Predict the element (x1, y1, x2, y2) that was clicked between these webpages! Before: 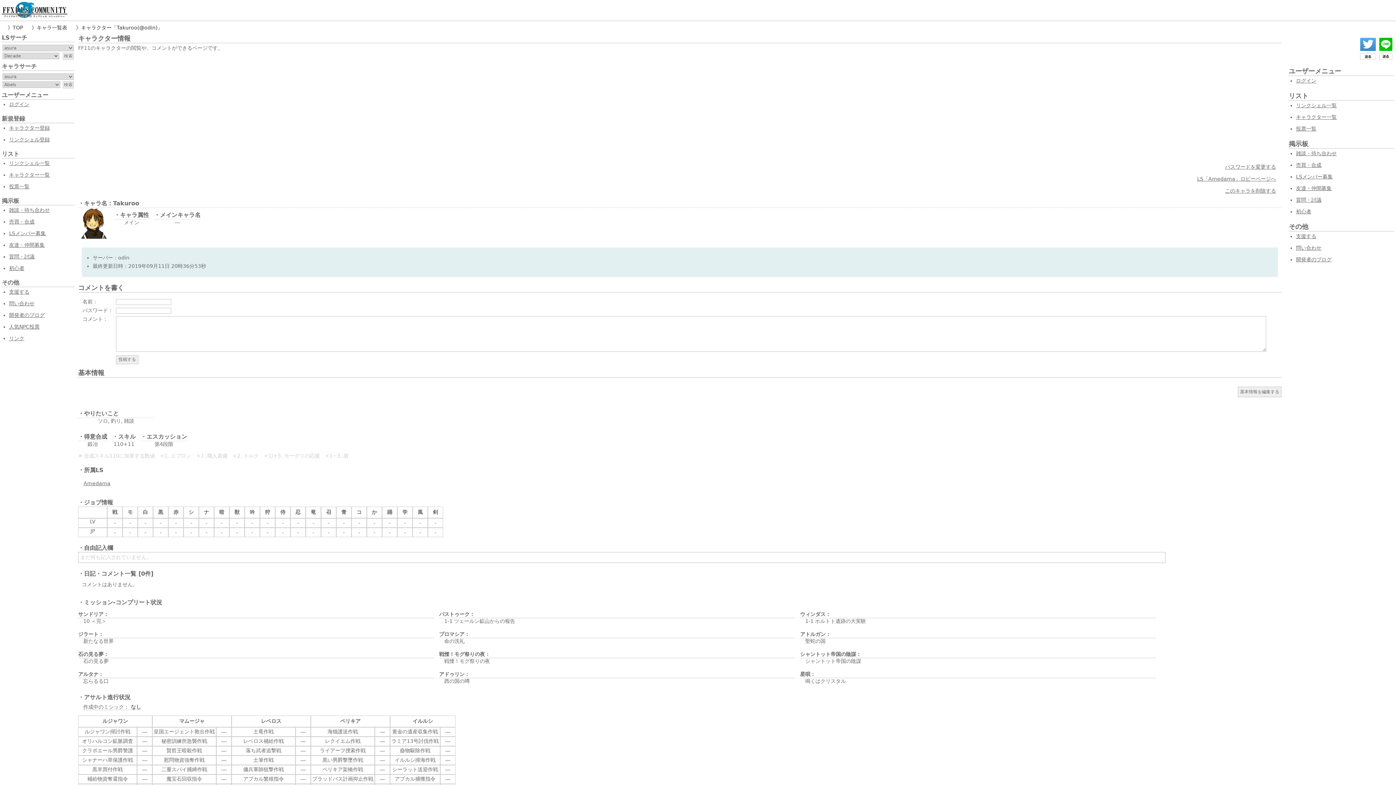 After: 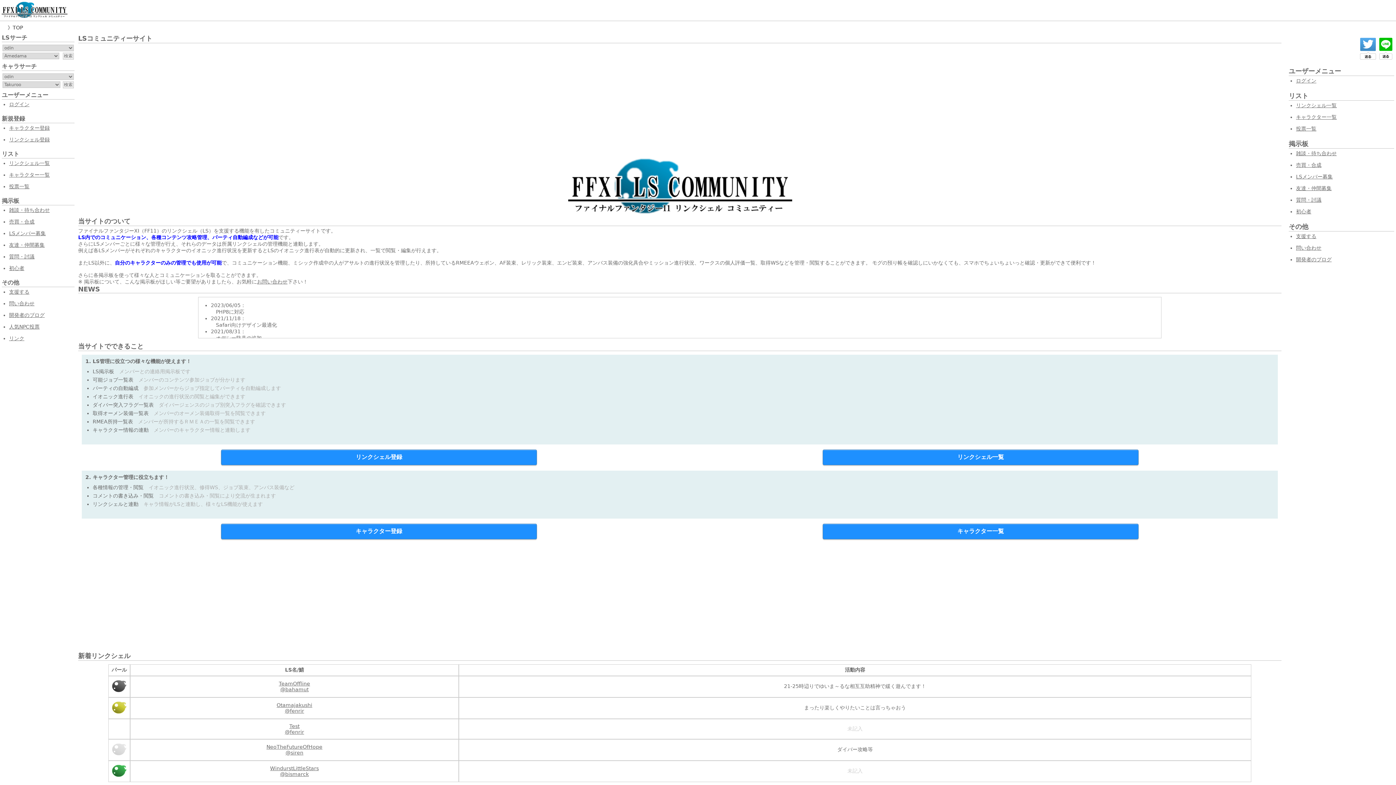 Action: bbox: (7, 23, 24, 32) label: TOP